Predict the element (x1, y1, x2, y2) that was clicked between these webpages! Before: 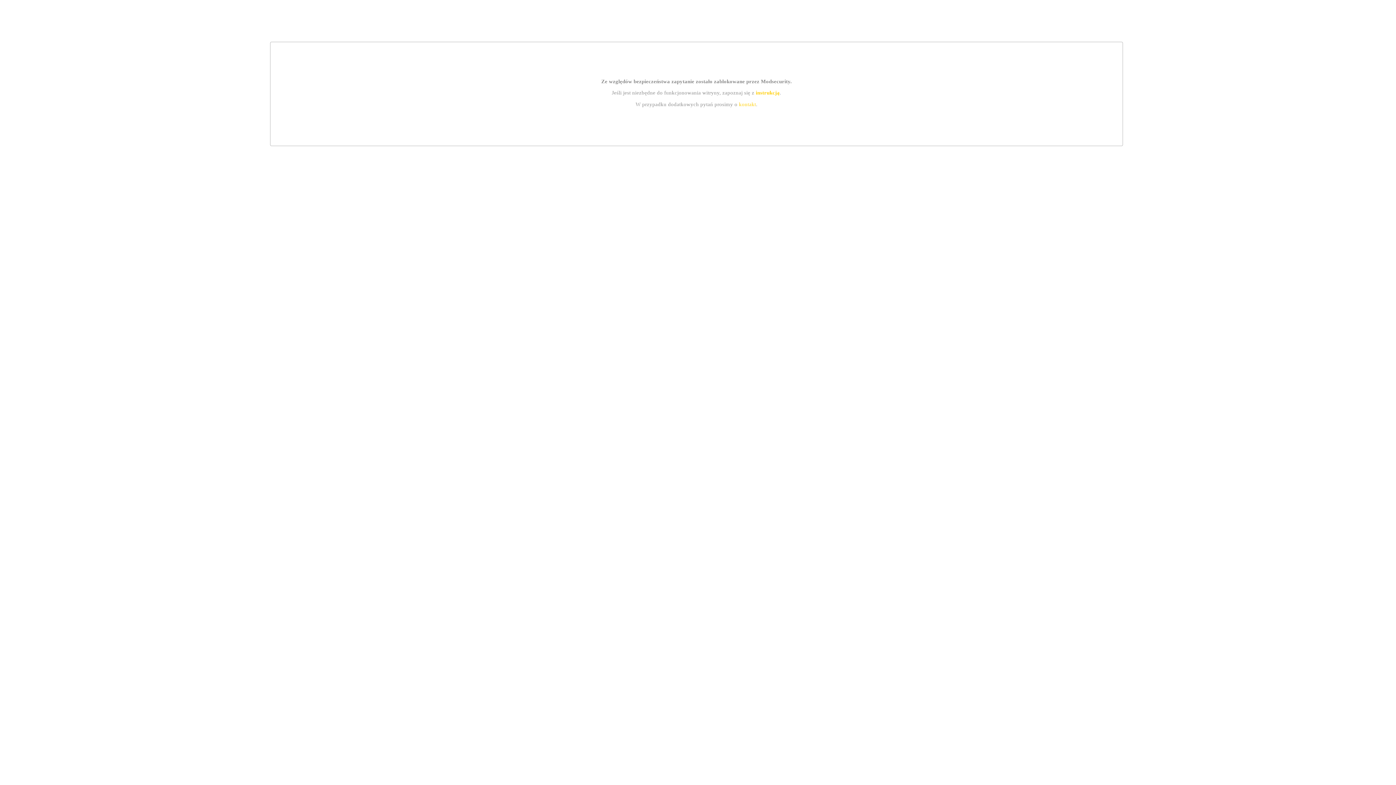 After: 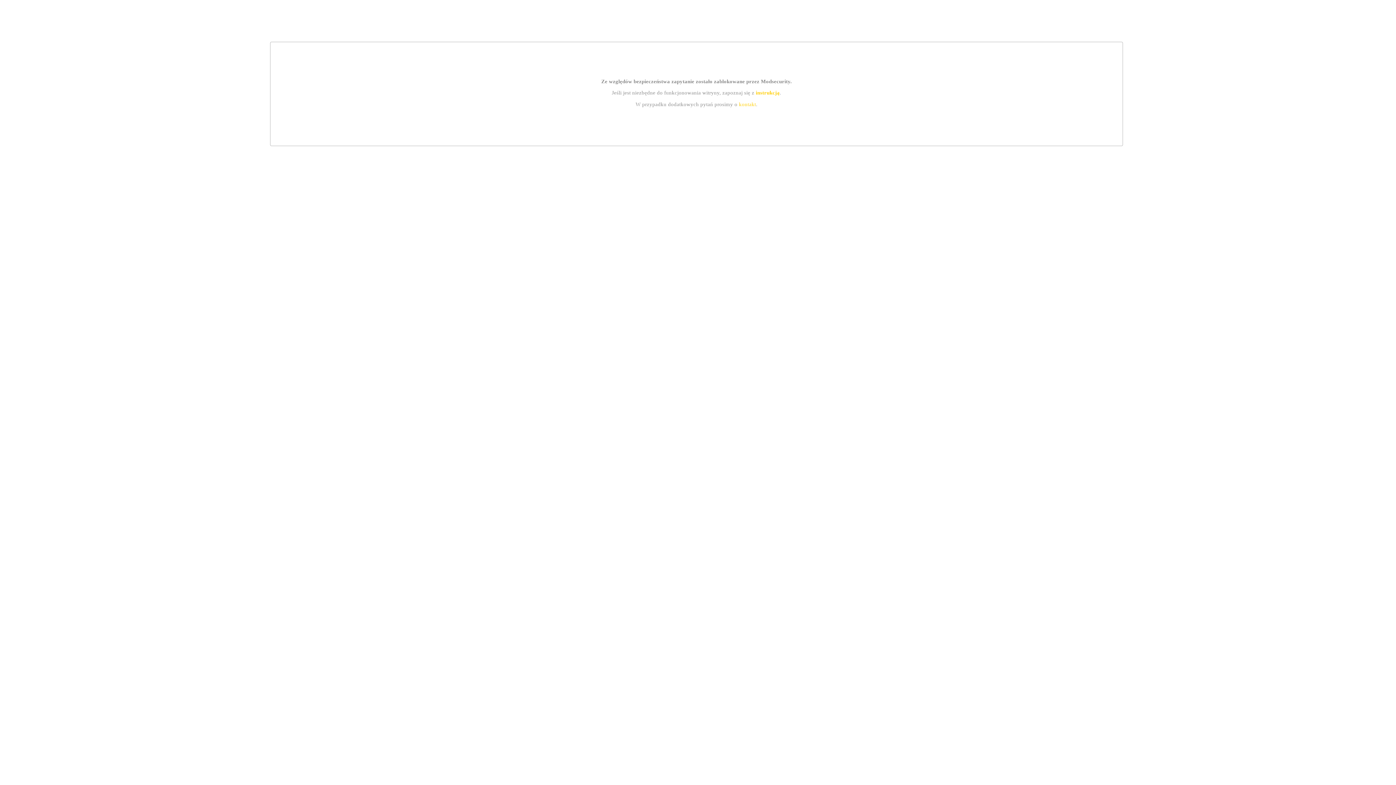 Action: label: instrukcją bbox: (755, 89, 779, 95)